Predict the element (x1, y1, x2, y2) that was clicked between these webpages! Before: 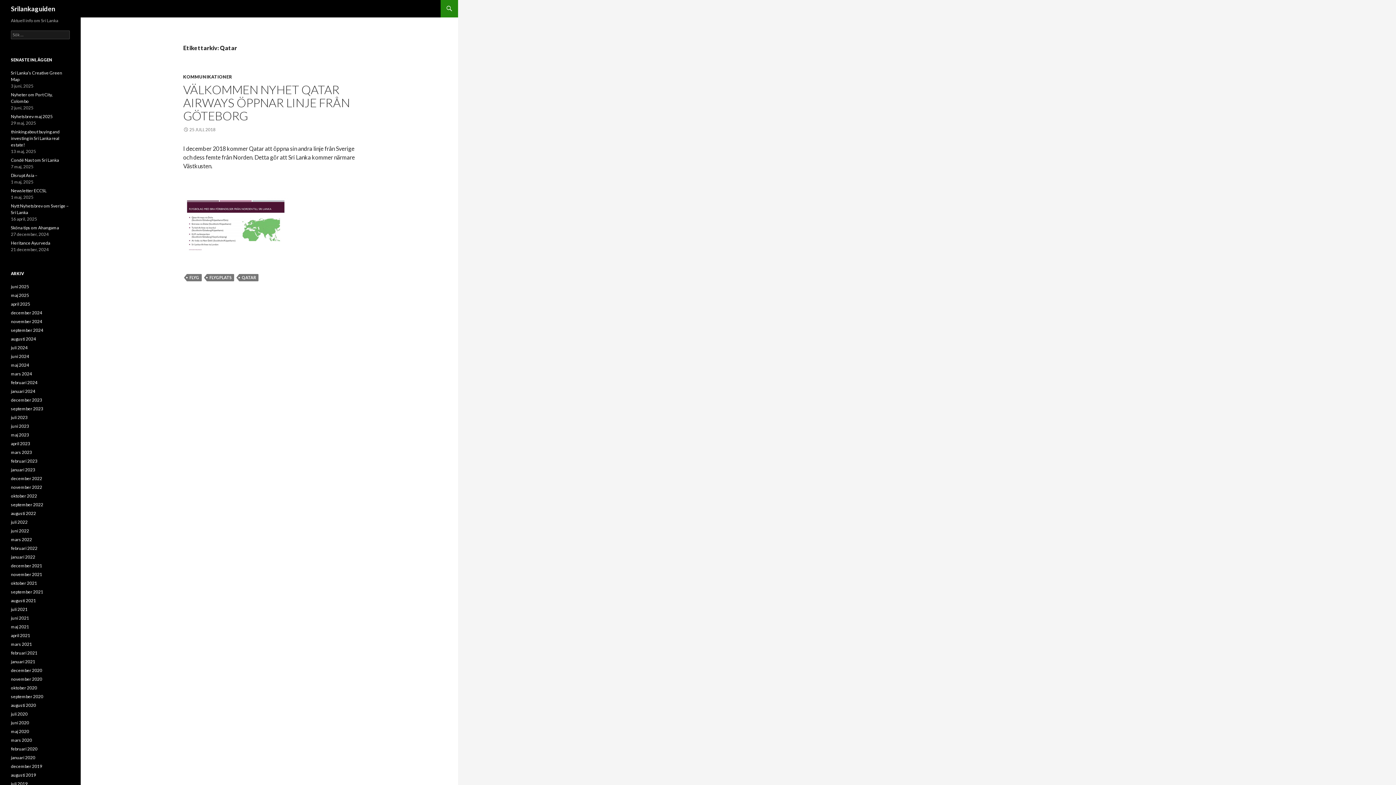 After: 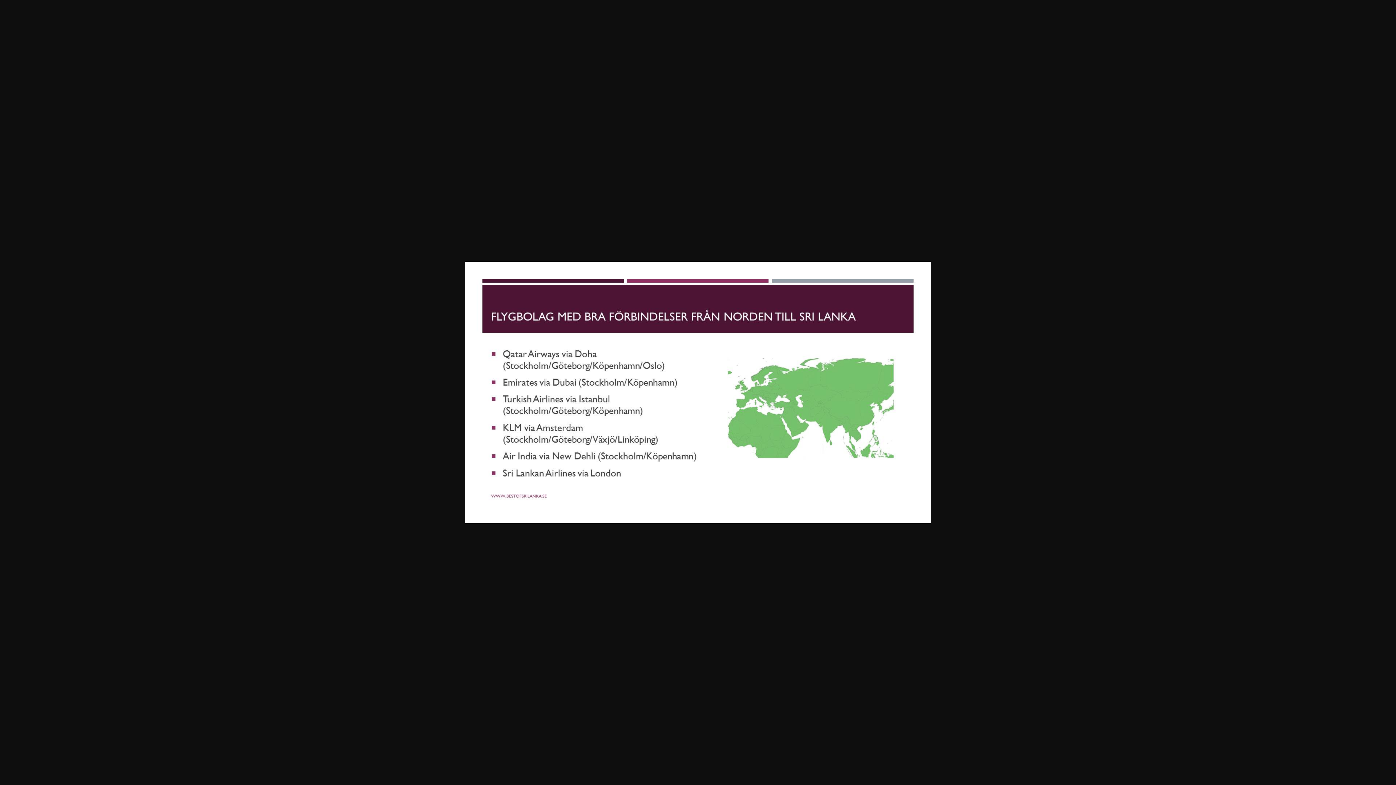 Action: bbox: (183, 221, 288, 228)